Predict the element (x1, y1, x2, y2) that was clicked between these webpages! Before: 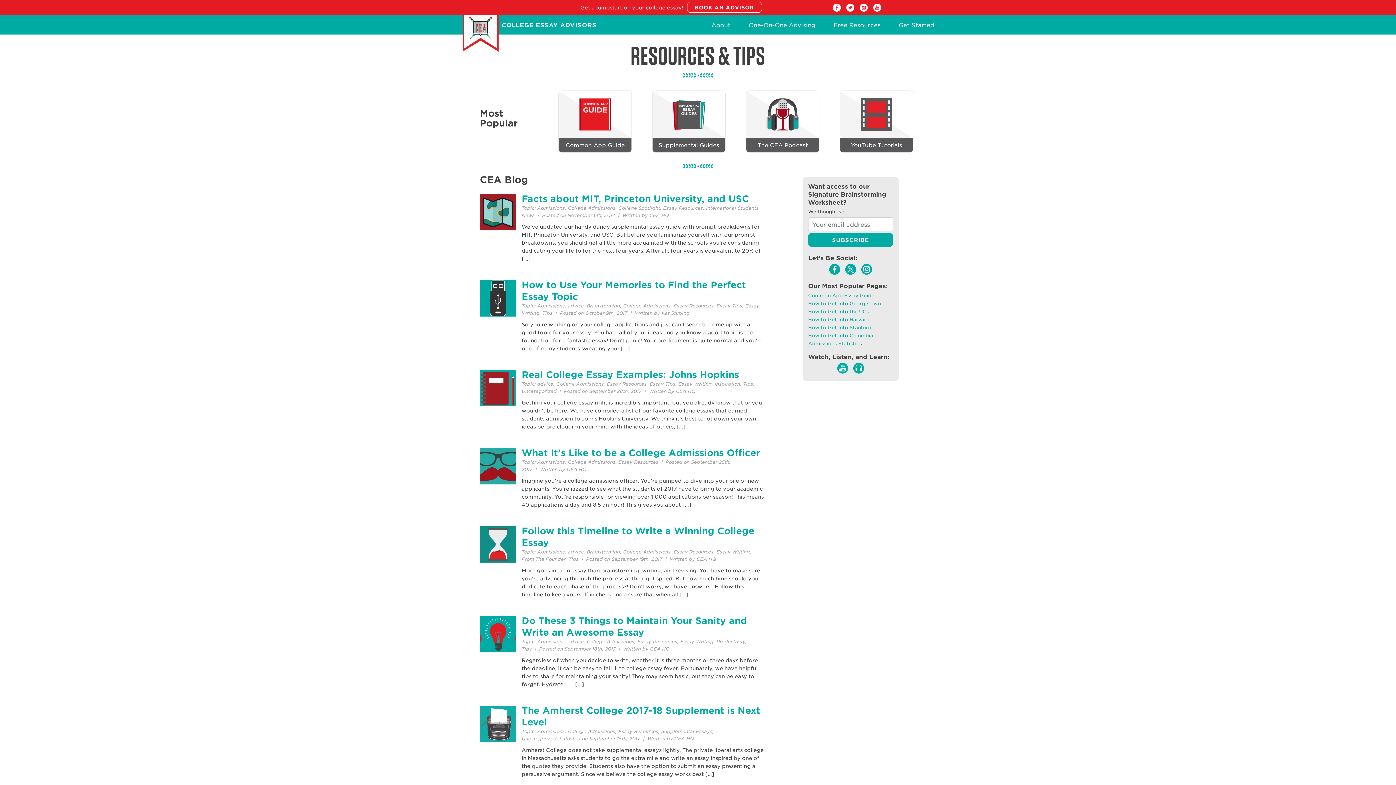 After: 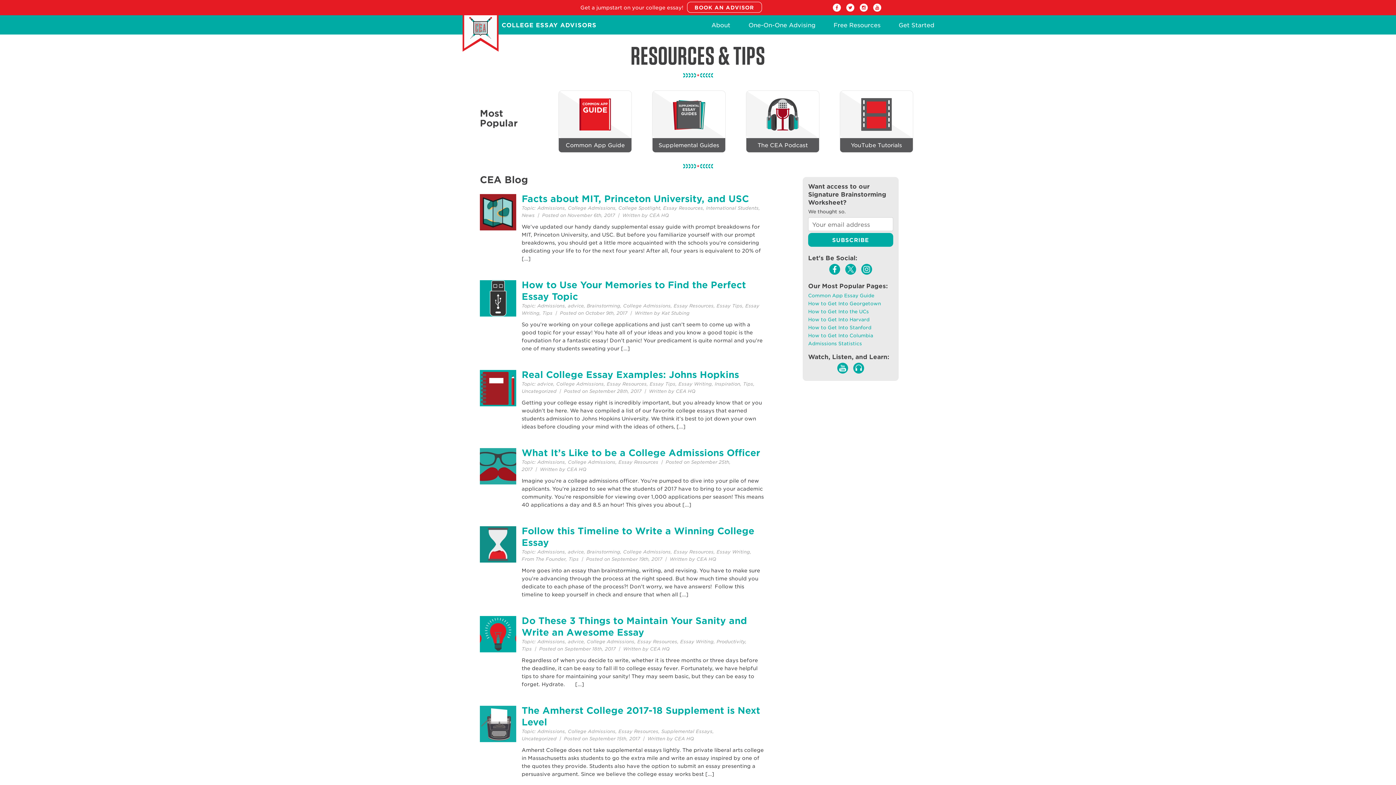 Action: bbox: (829, 263, 840, 274)